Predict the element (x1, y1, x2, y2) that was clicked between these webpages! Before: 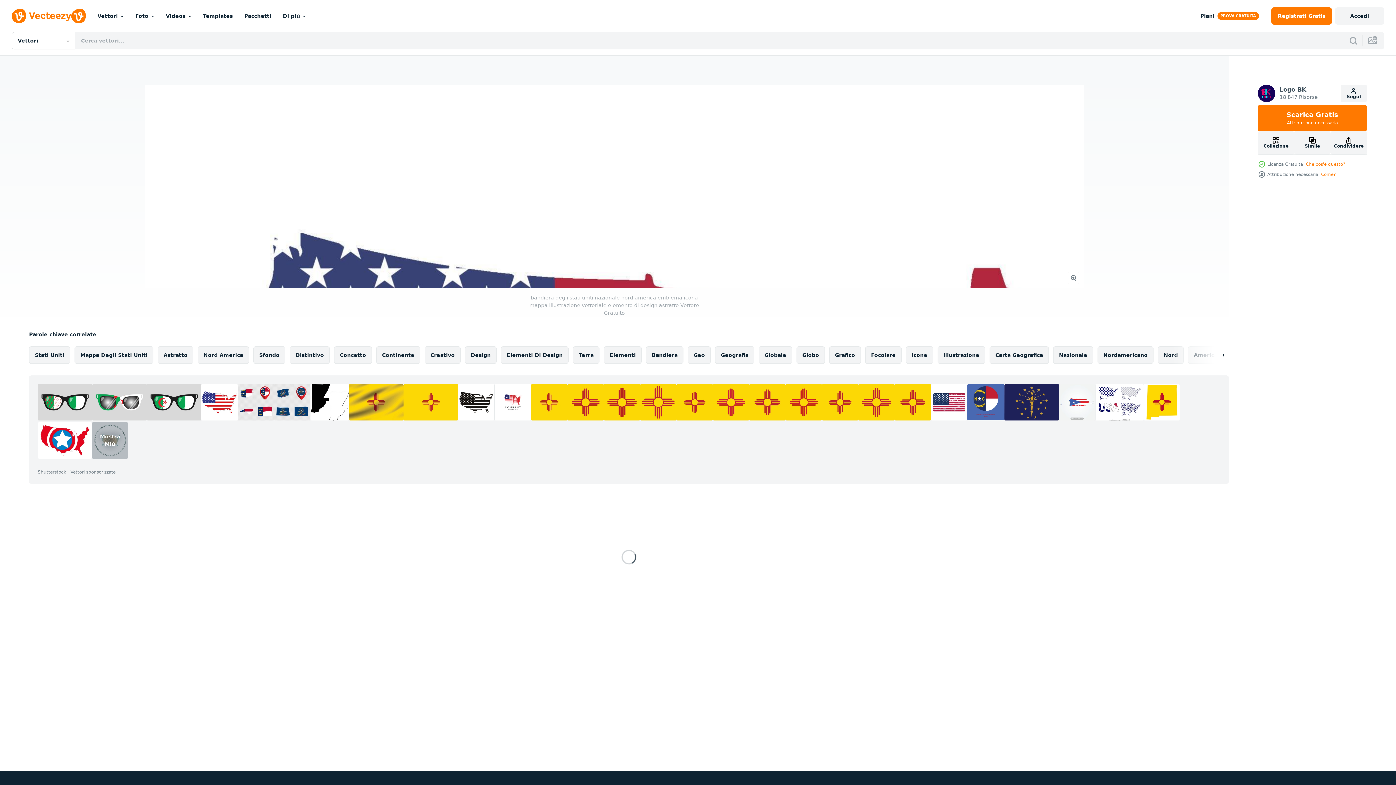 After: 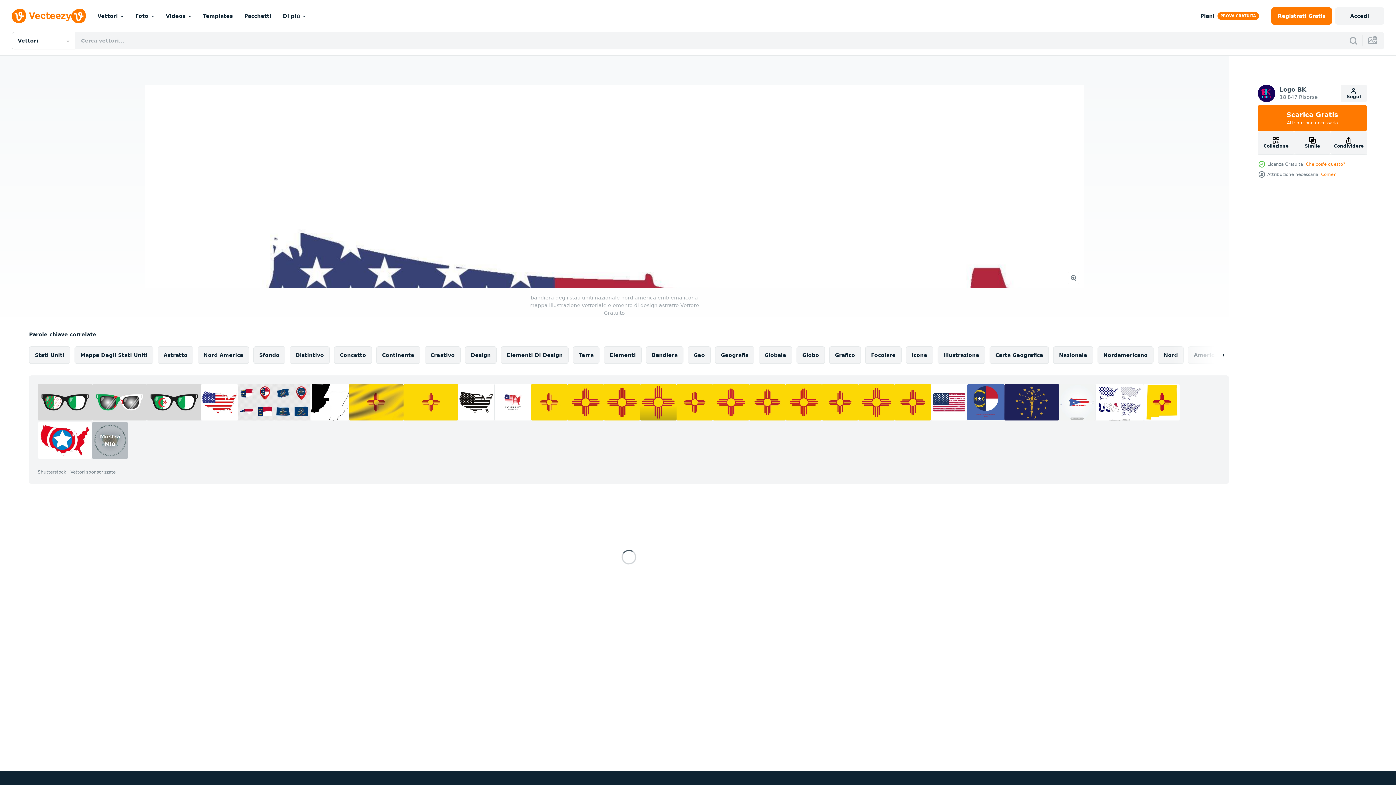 Action: bbox: (640, 384, 676, 420)